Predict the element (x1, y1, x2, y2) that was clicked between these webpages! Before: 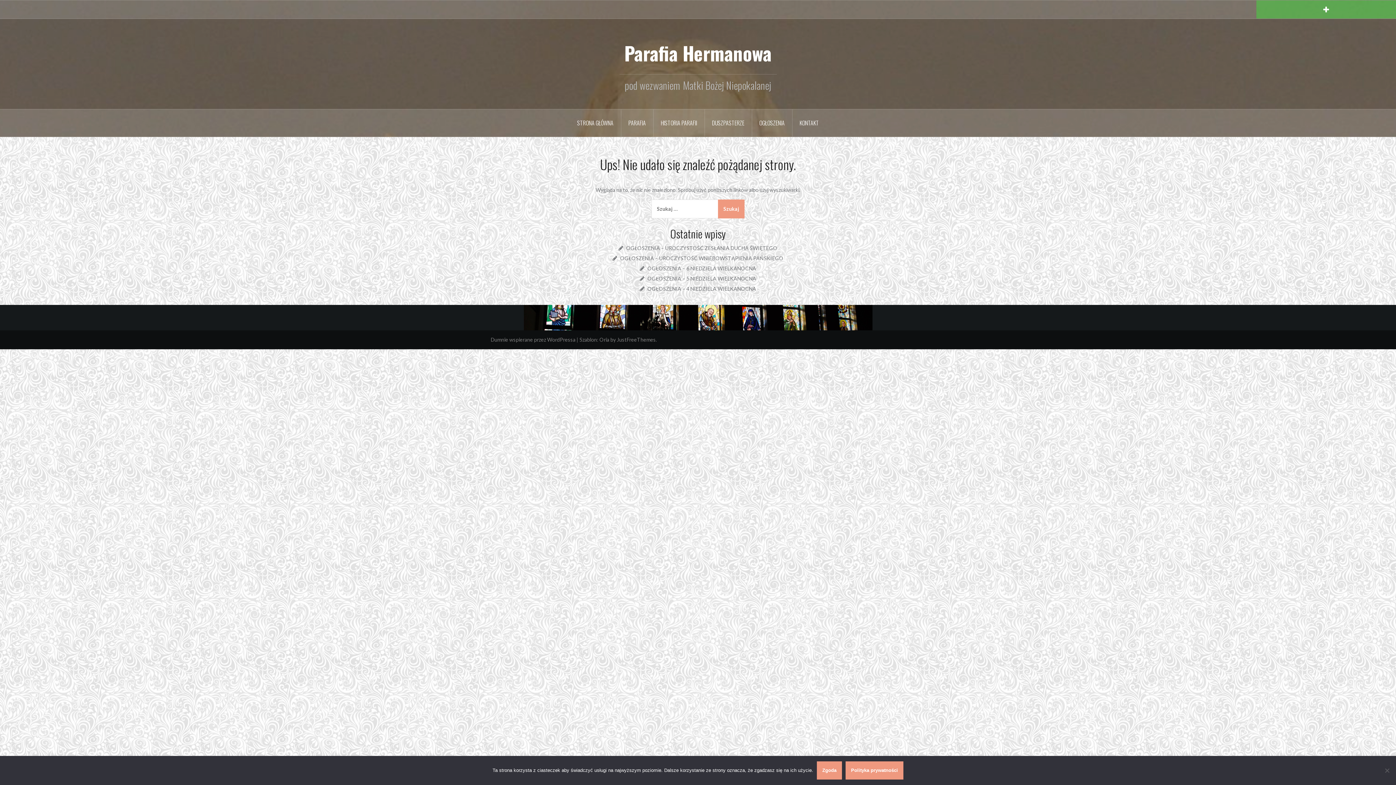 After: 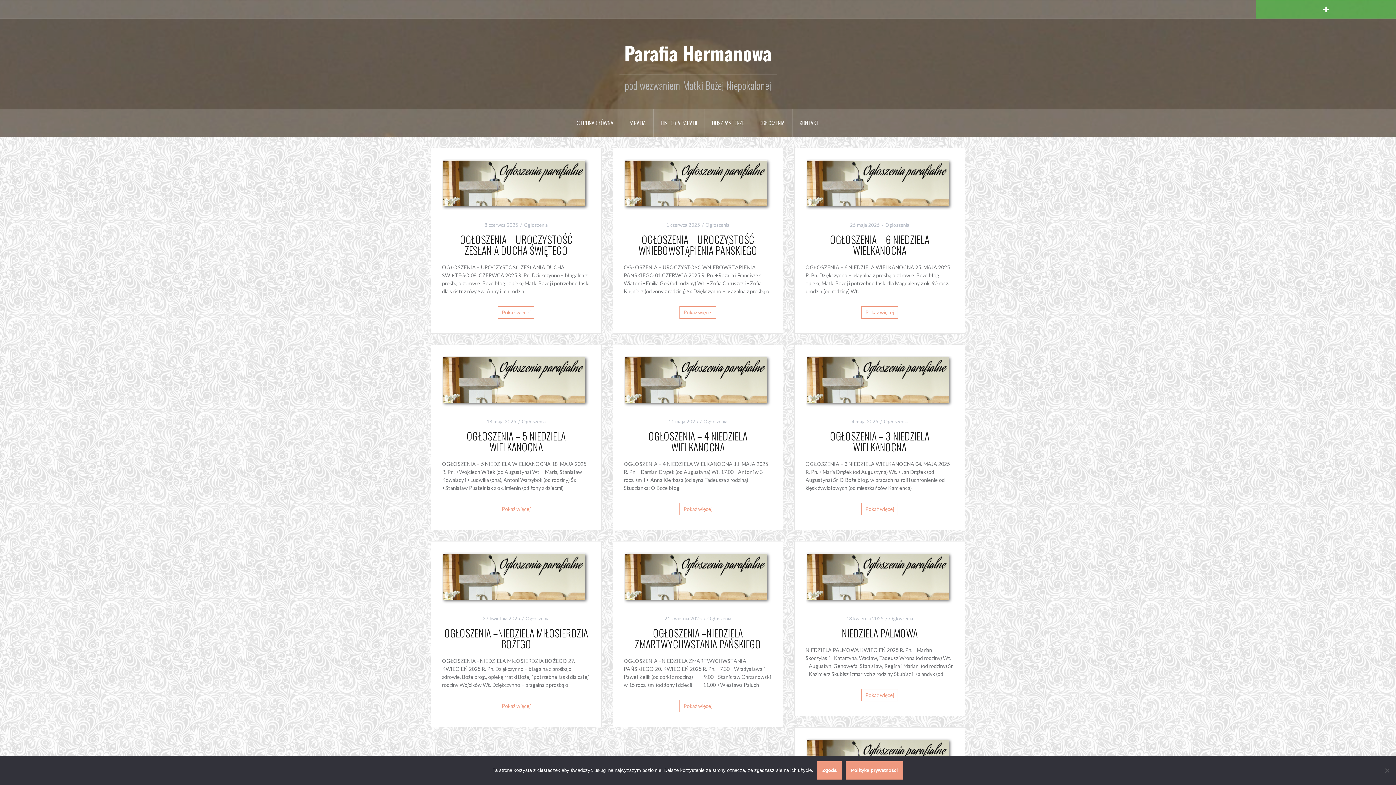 Action: label: STRONA GŁÓWNA bbox: (570, 109, 621, 136)